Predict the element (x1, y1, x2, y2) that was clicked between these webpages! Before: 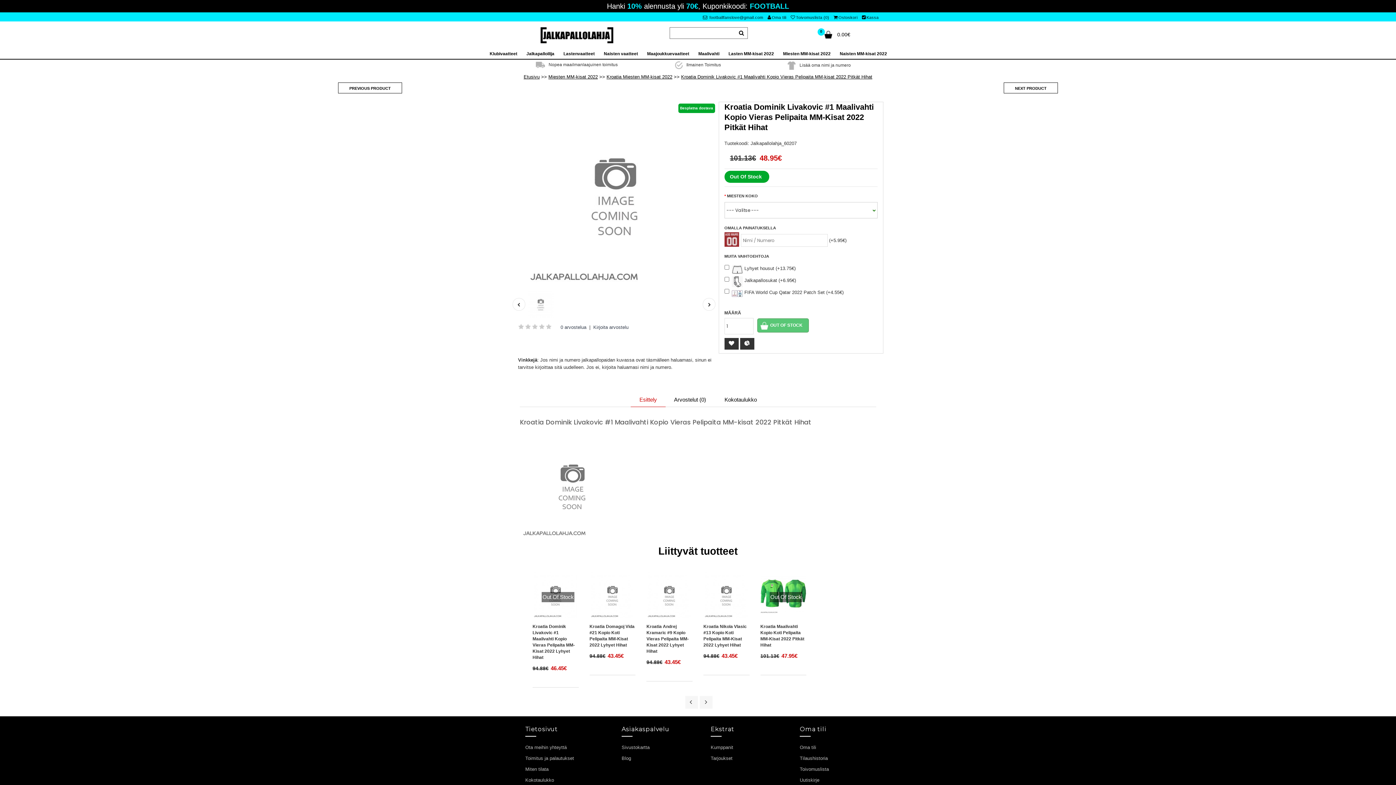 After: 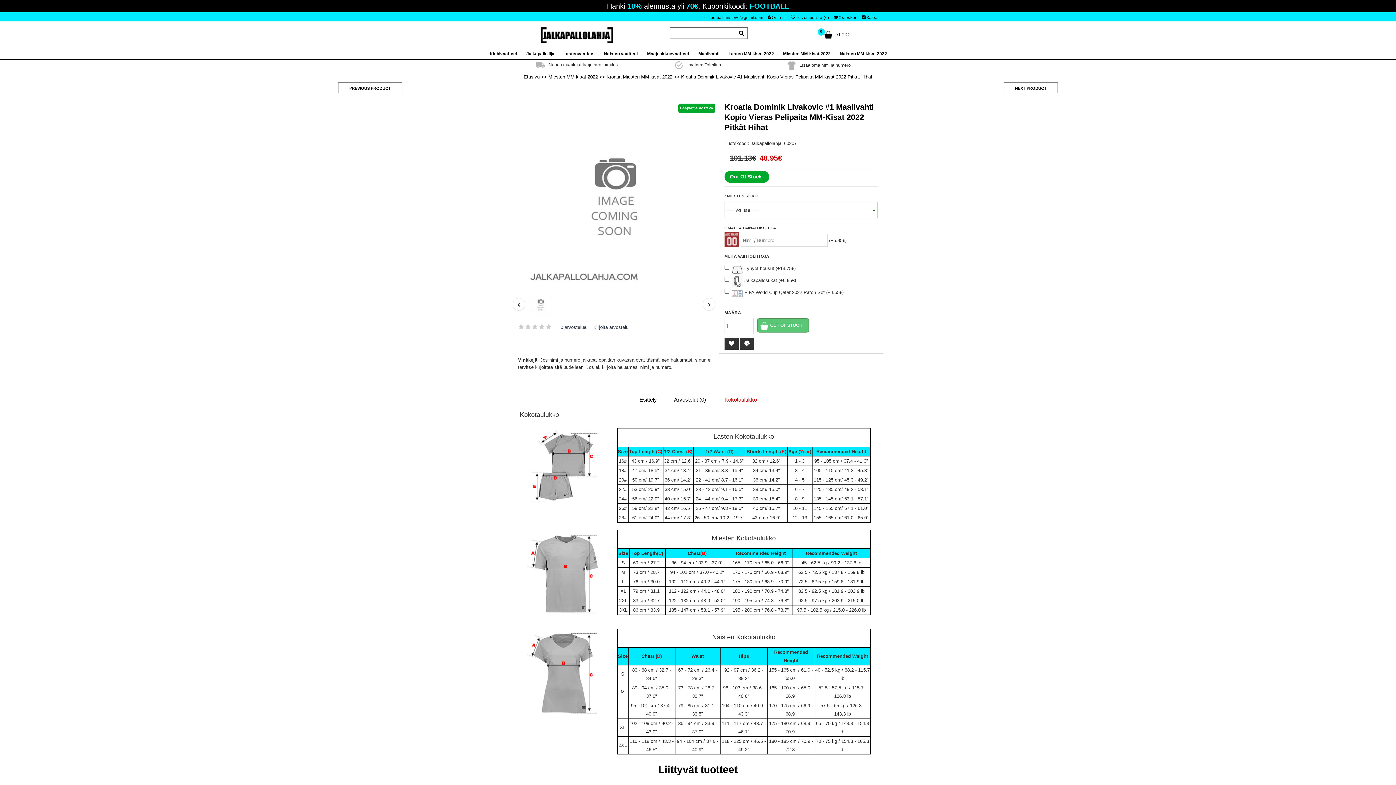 Action: bbox: (716, 392, 765, 406) label: Kokotaulukko